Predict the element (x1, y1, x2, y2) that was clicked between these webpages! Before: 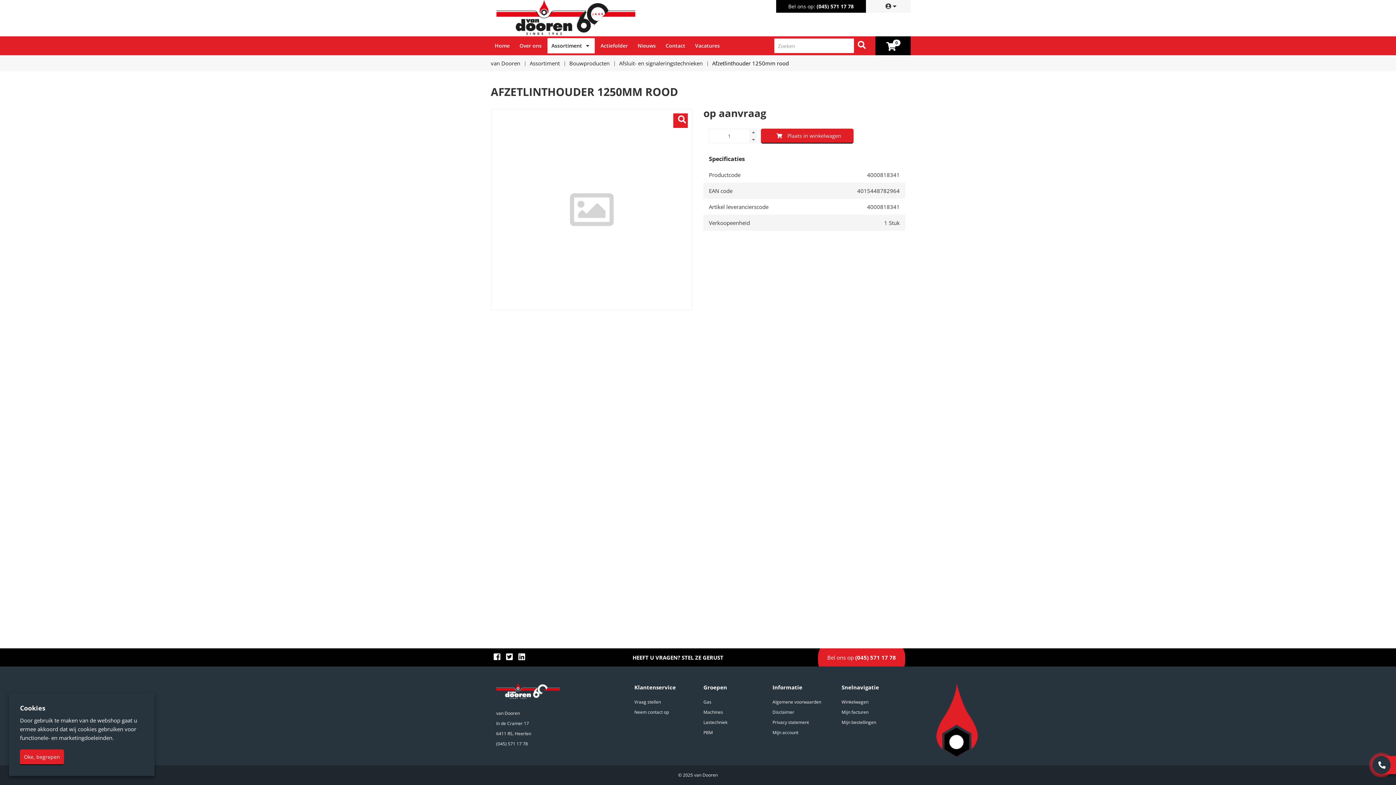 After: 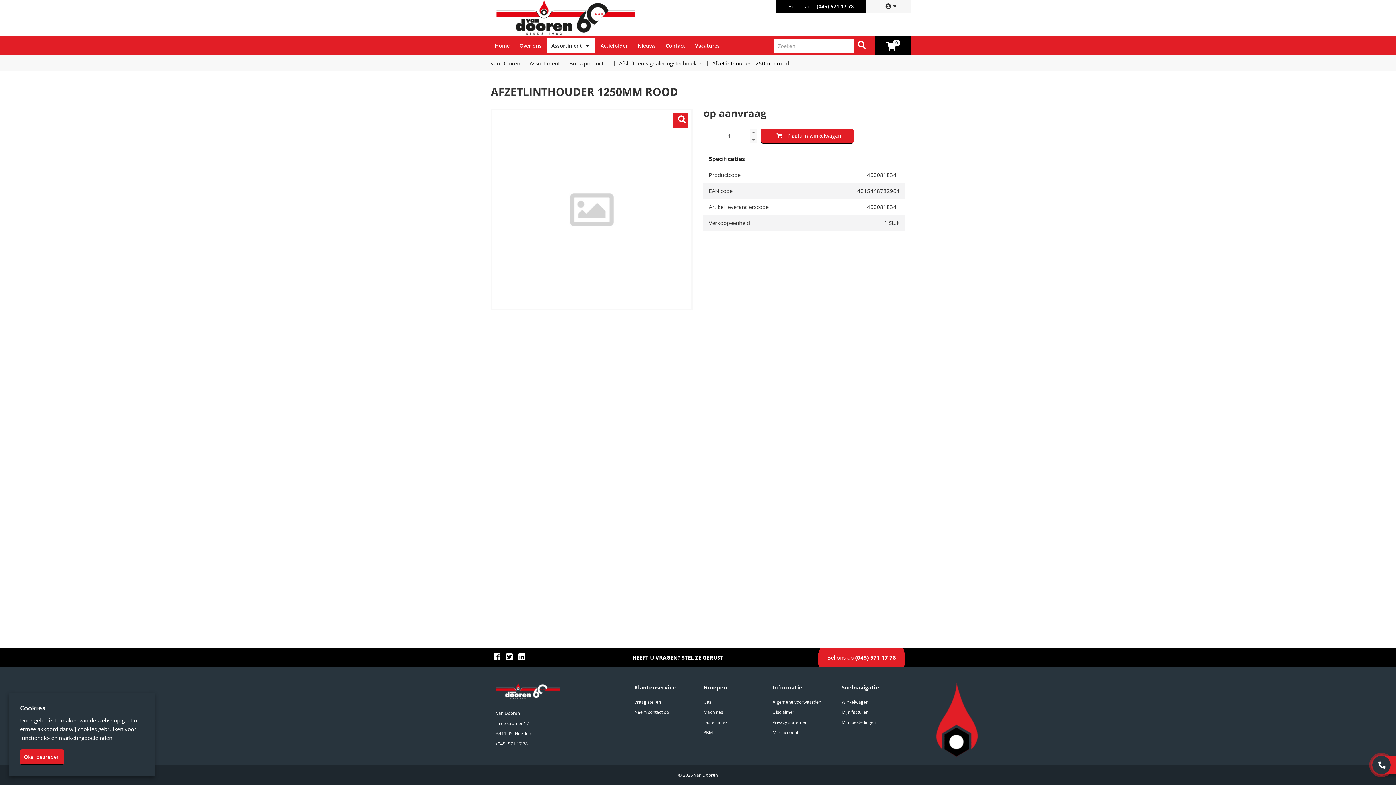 Action: bbox: (816, 2, 853, 9) label: (045) 571 17 78